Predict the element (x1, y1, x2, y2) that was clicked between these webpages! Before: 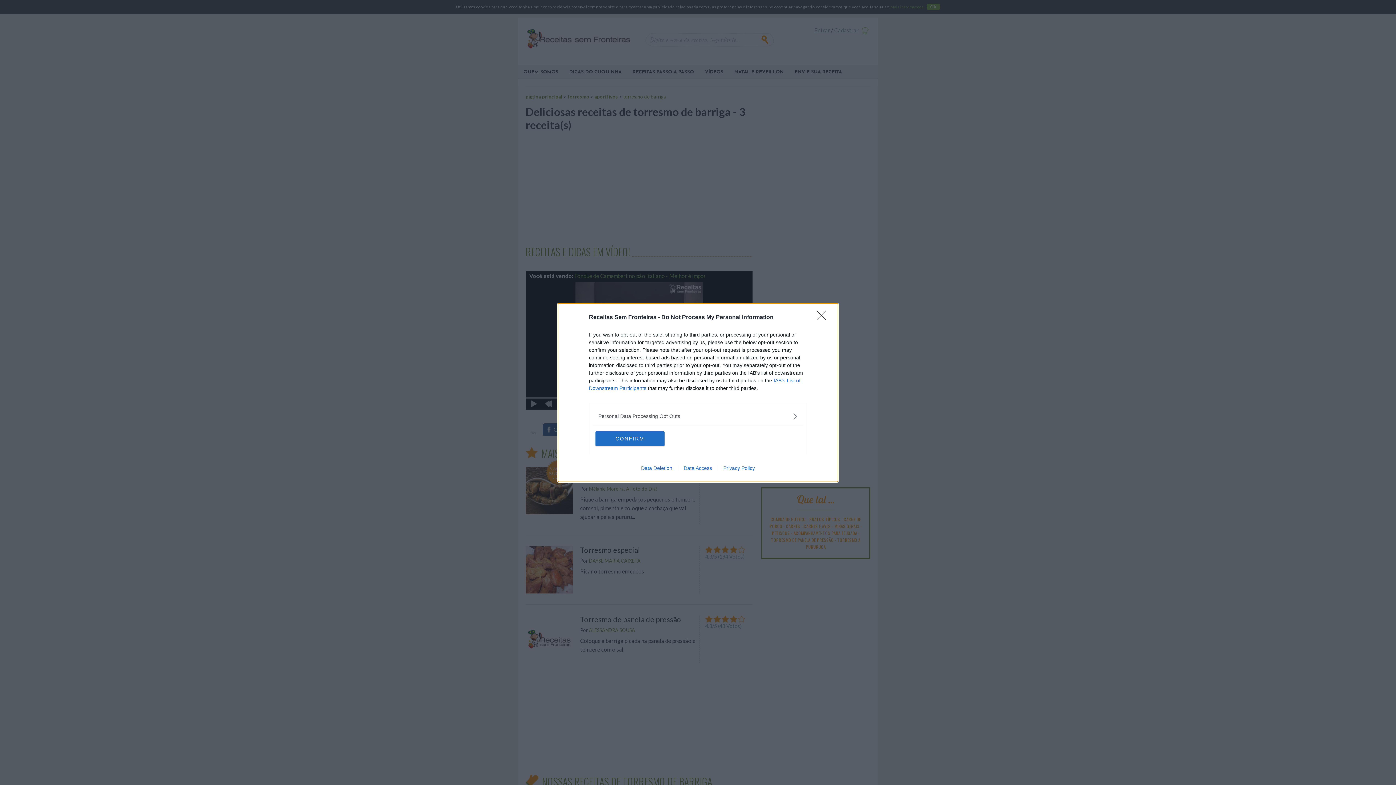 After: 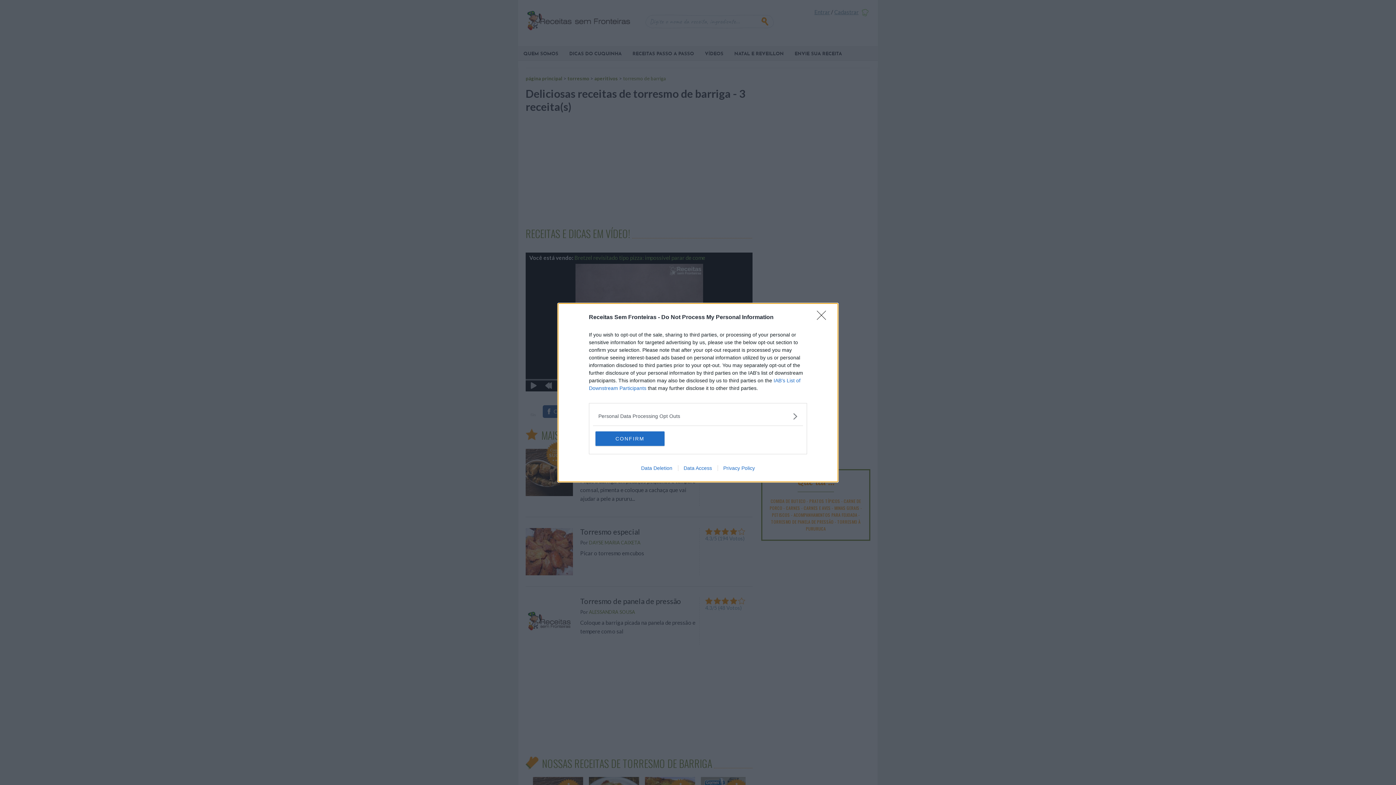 Action: label: Privacy Policy bbox: (717, 465, 760, 471)